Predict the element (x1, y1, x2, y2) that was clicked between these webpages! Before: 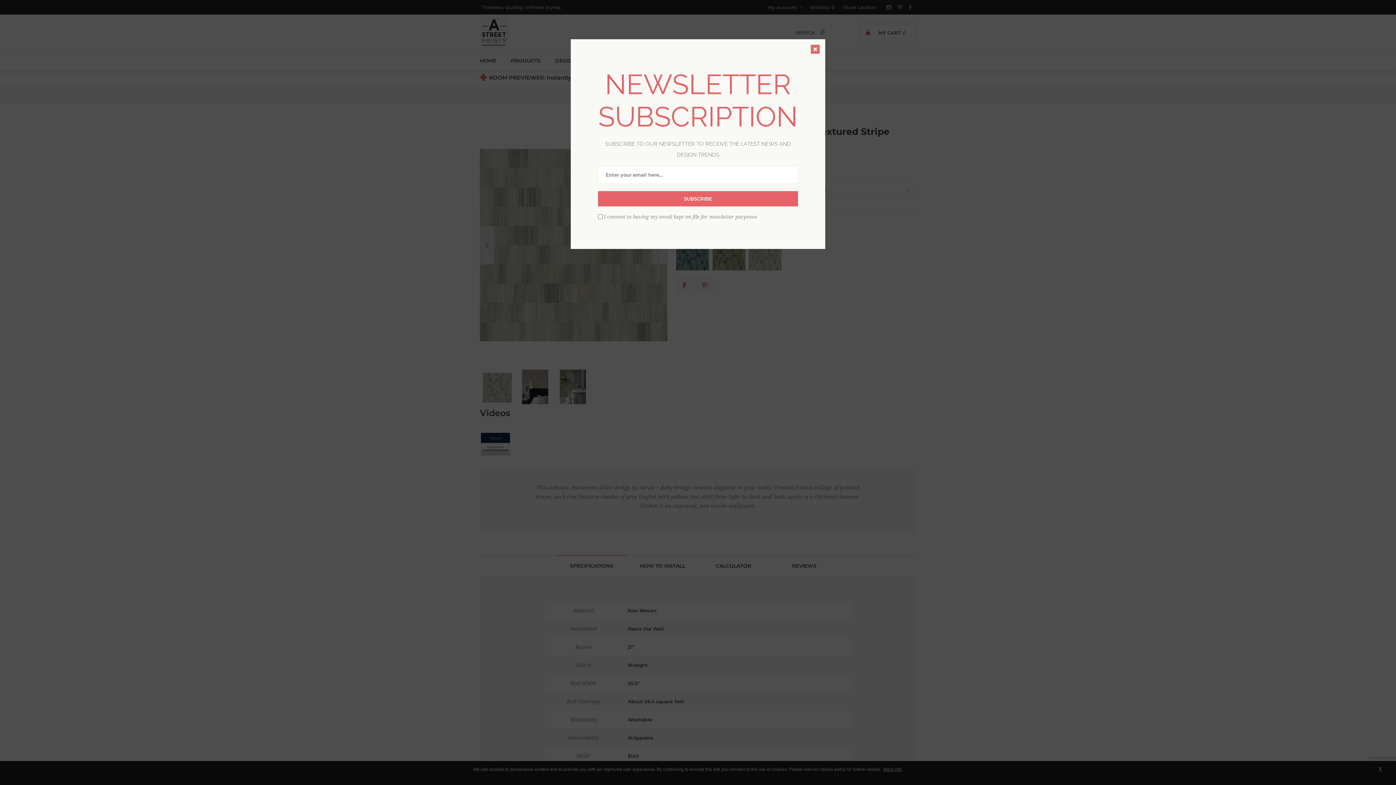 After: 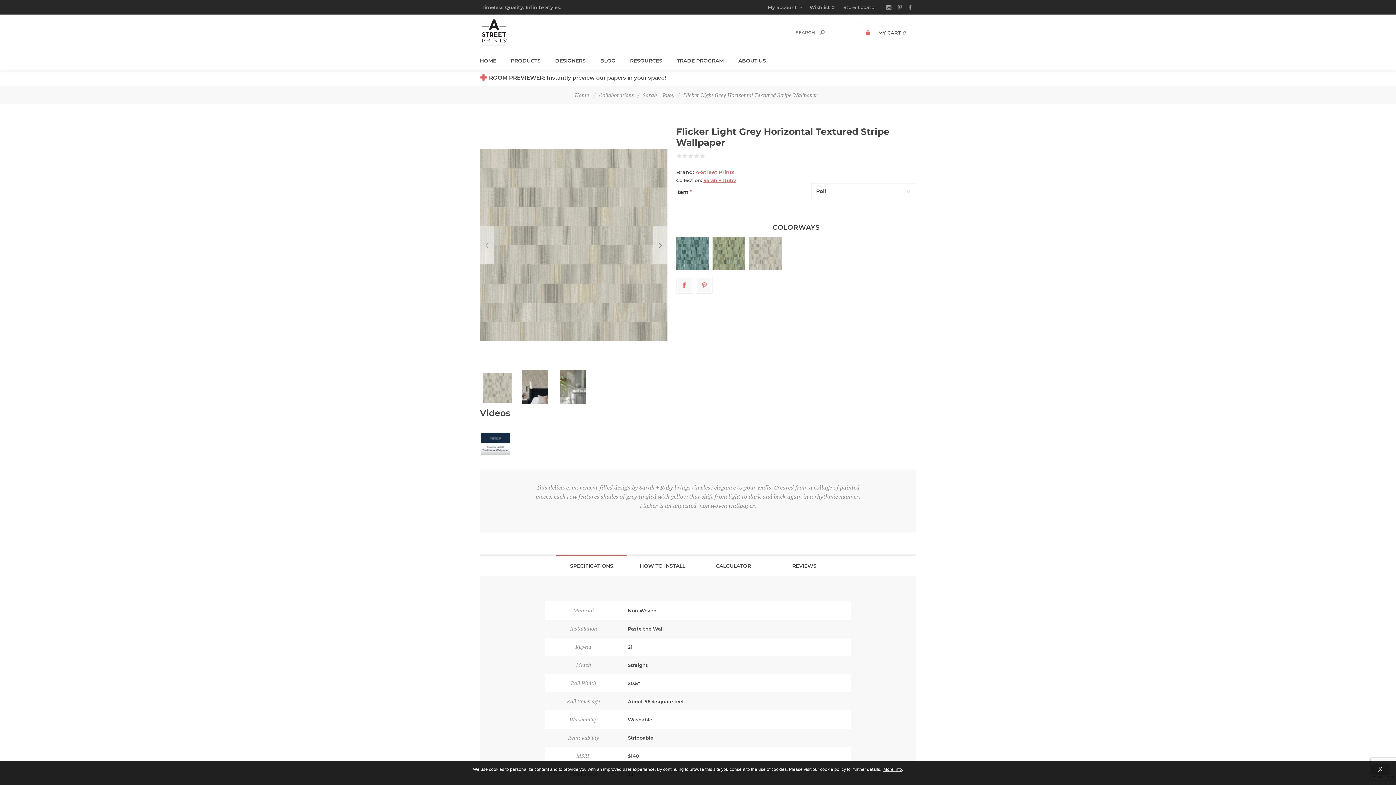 Action: label: close dialog bbox: (810, 44, 820, 53)